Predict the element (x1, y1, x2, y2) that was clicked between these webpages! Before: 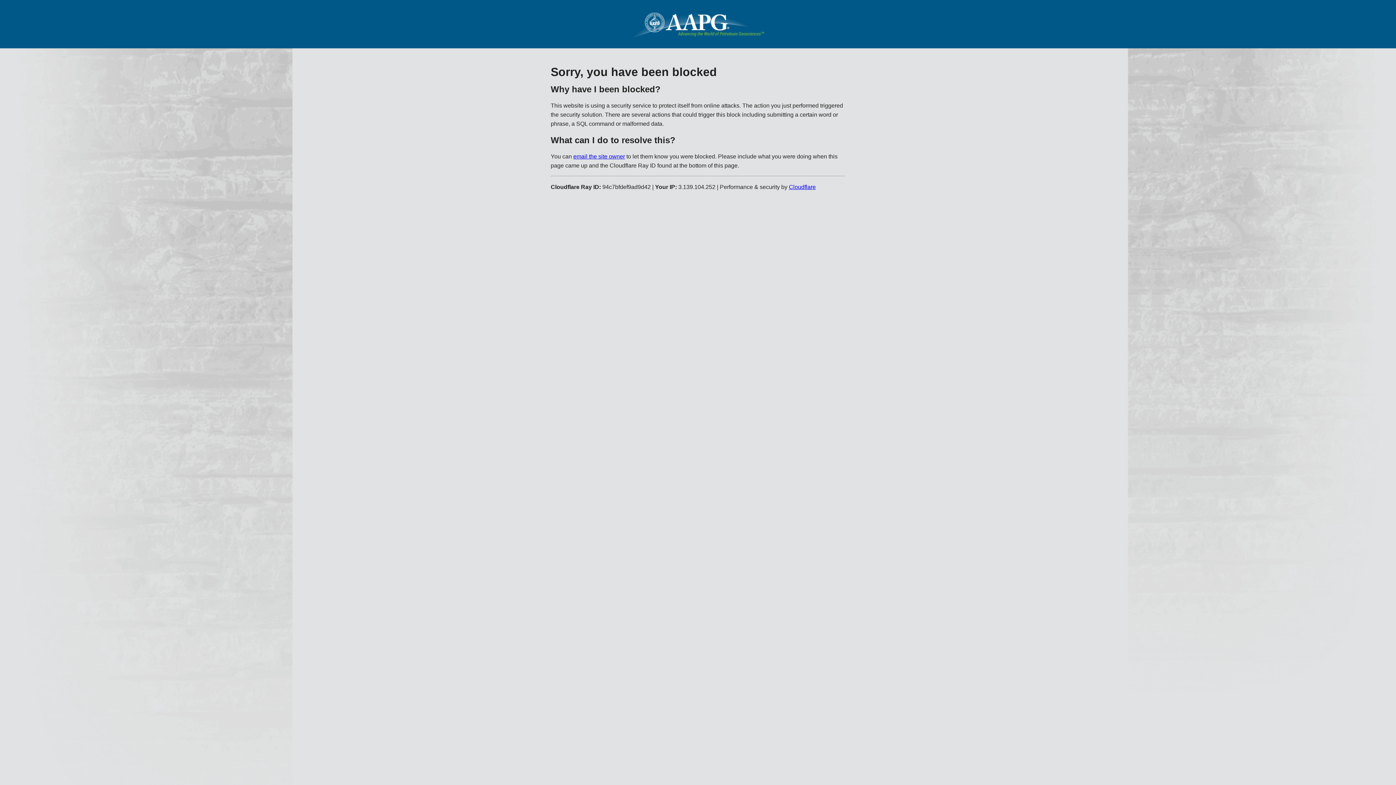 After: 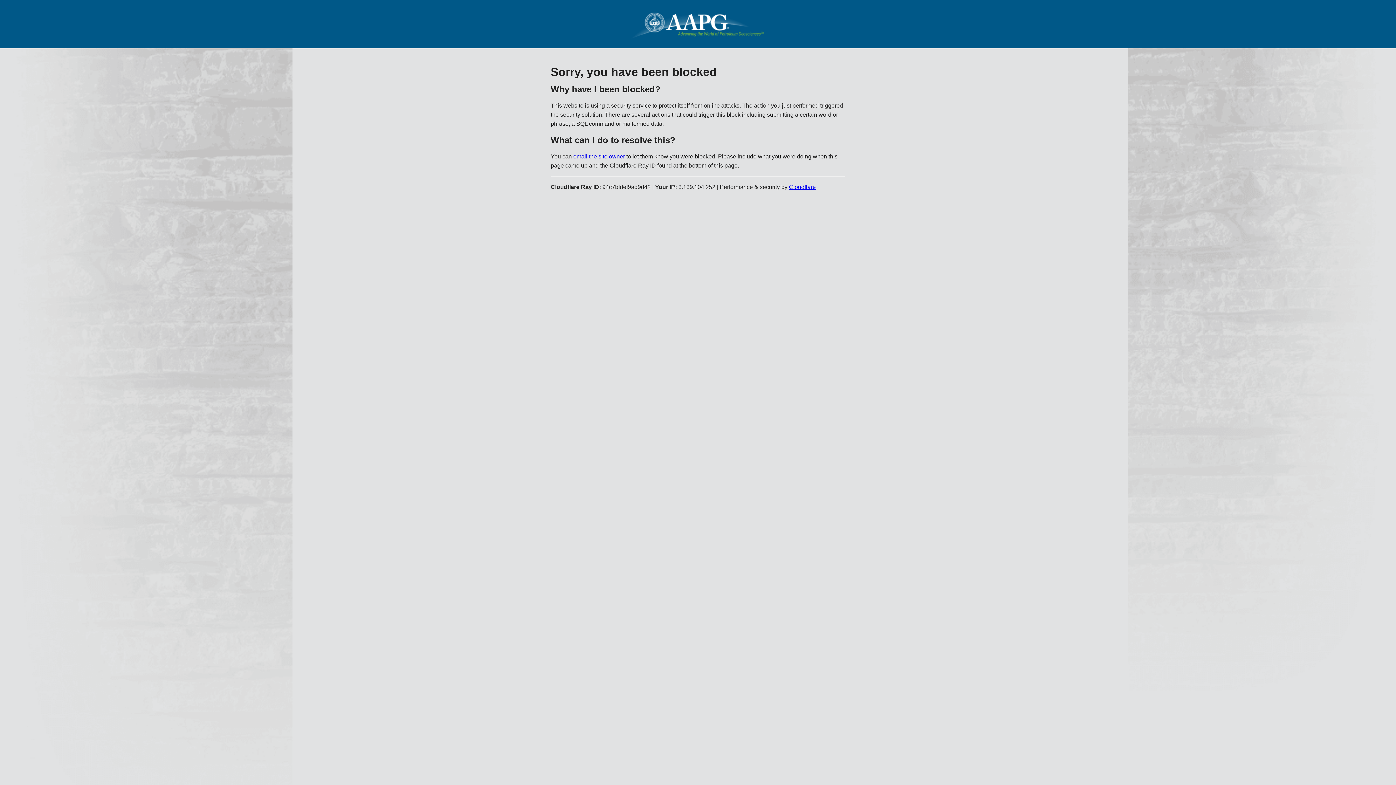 Action: label: Cloudflare bbox: (789, 183, 816, 190)